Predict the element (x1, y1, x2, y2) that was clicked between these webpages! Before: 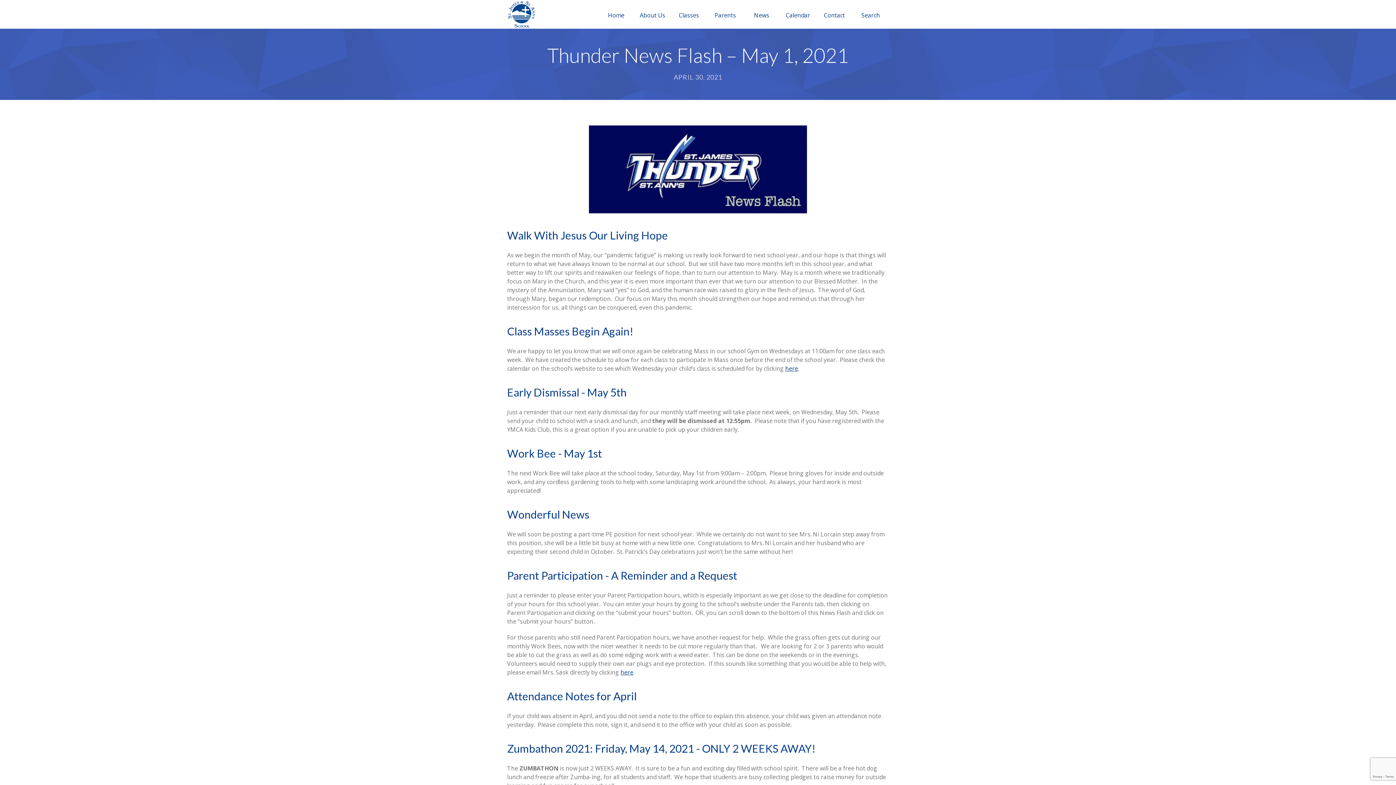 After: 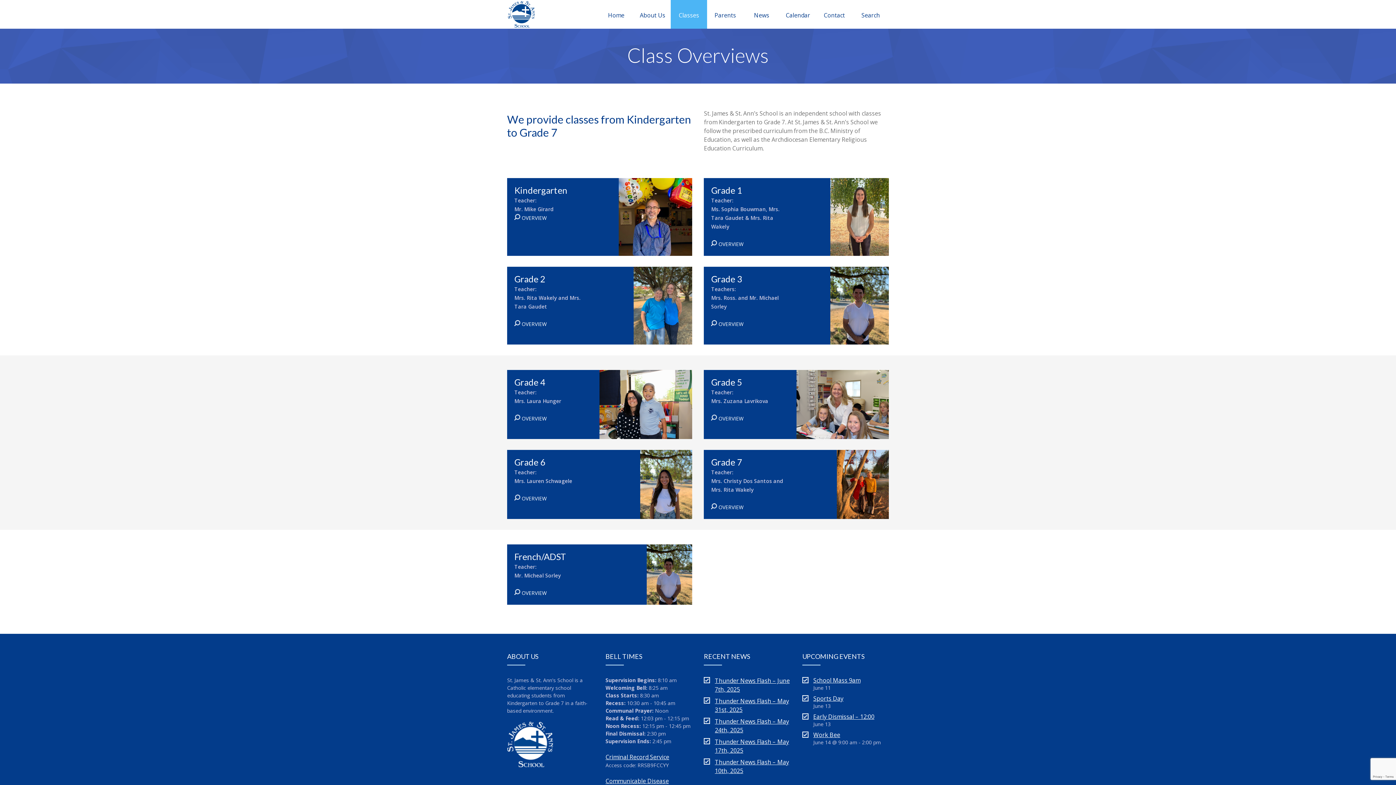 Action: label: Classes bbox: (670, 0, 707, 28)